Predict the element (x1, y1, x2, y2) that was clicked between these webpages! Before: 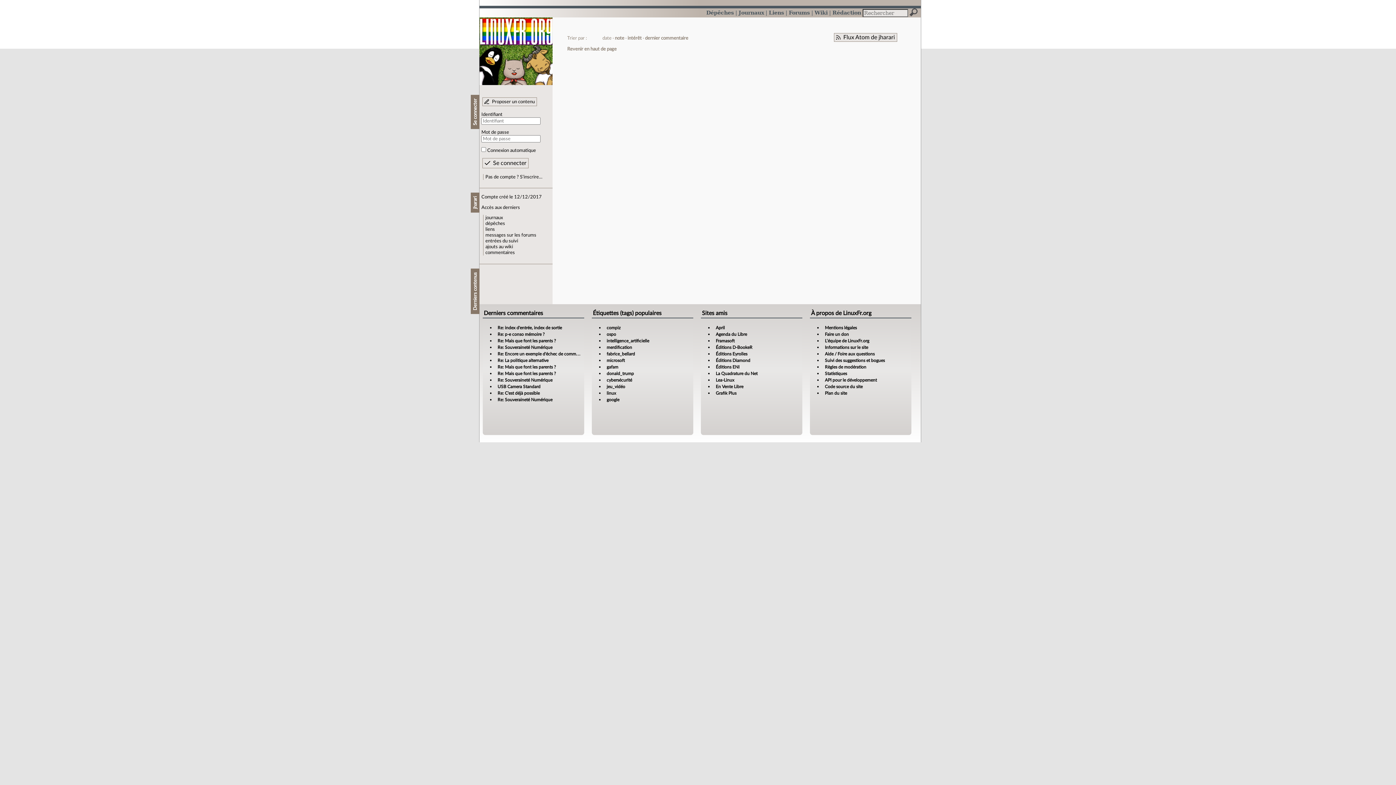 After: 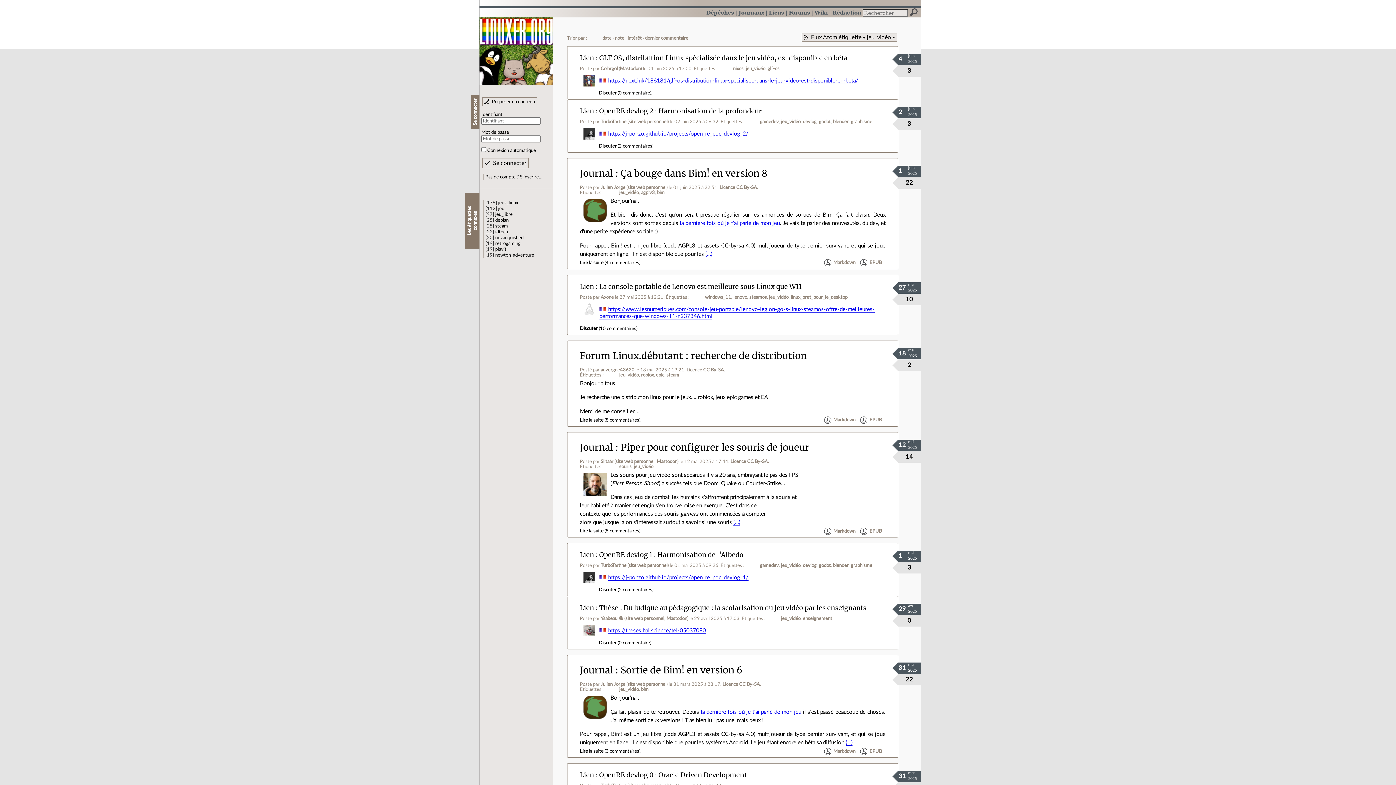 Action: bbox: (606, 384, 625, 389) label: jeu_vidéo